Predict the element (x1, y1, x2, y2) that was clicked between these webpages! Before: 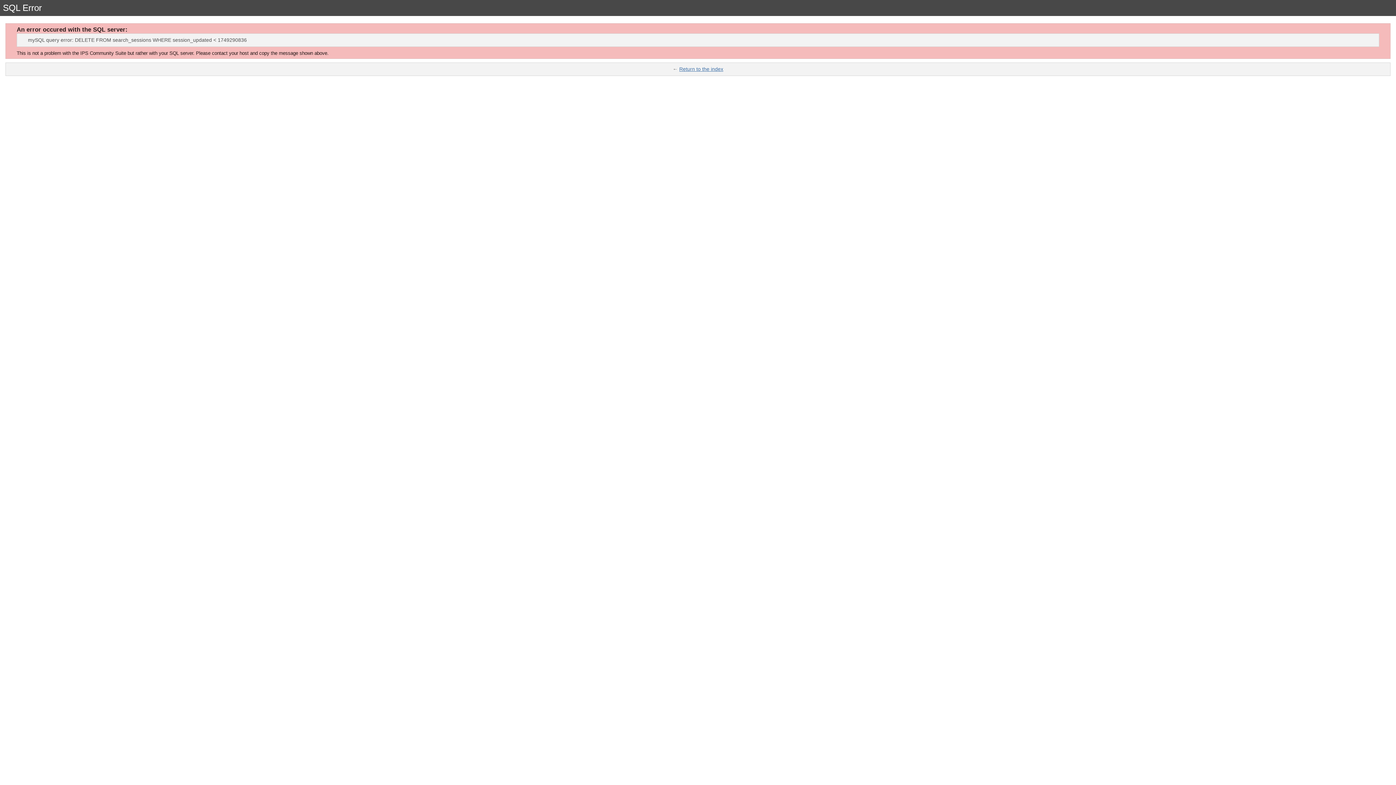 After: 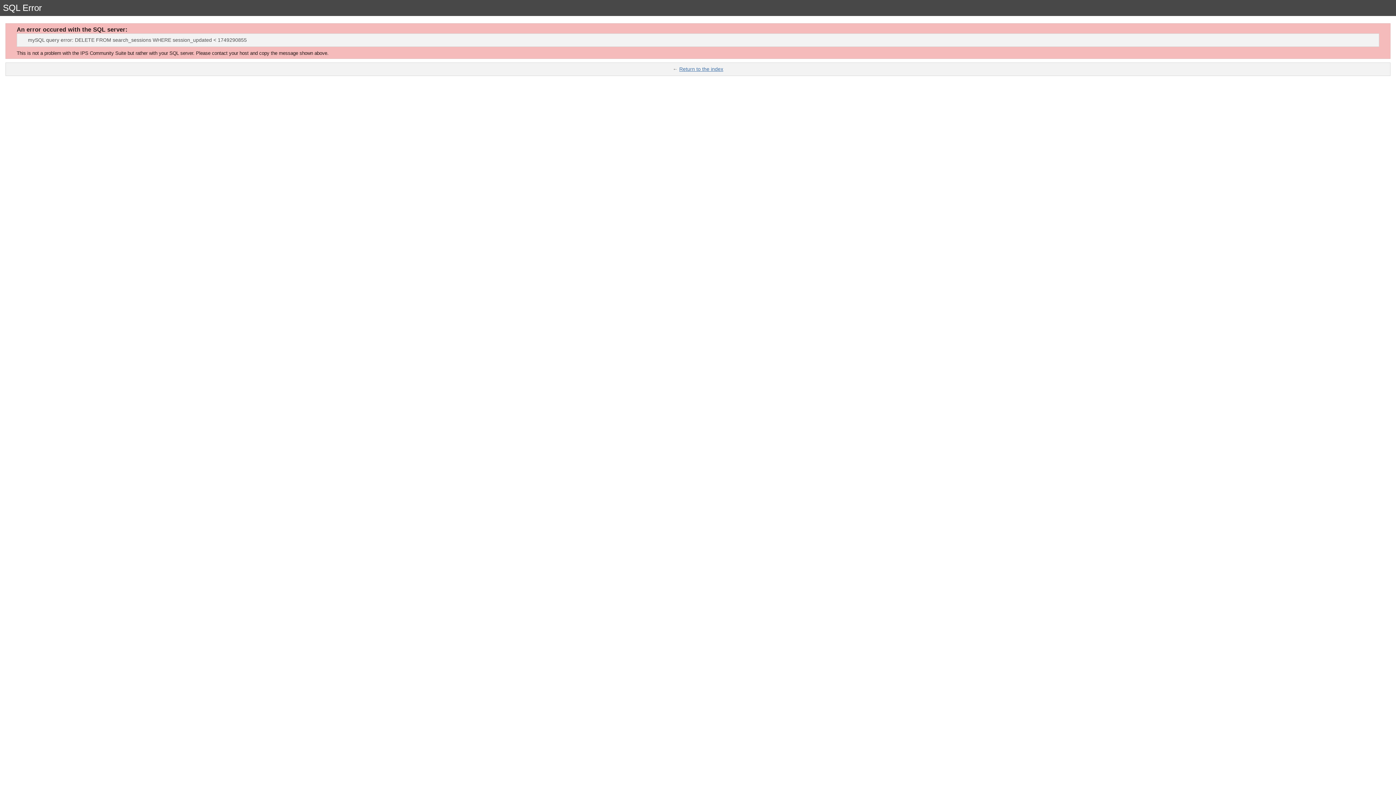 Action: label: Return to the index bbox: (679, 66, 723, 72)